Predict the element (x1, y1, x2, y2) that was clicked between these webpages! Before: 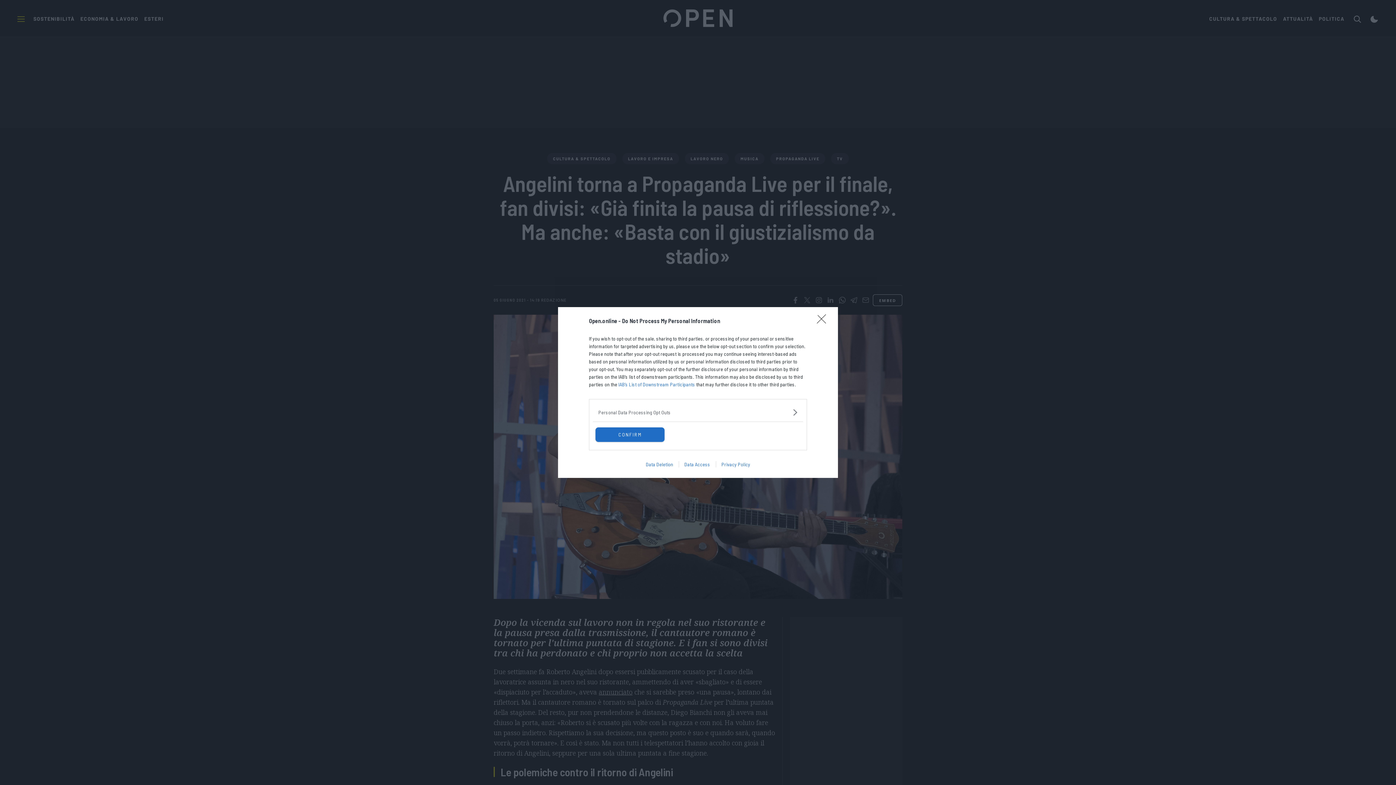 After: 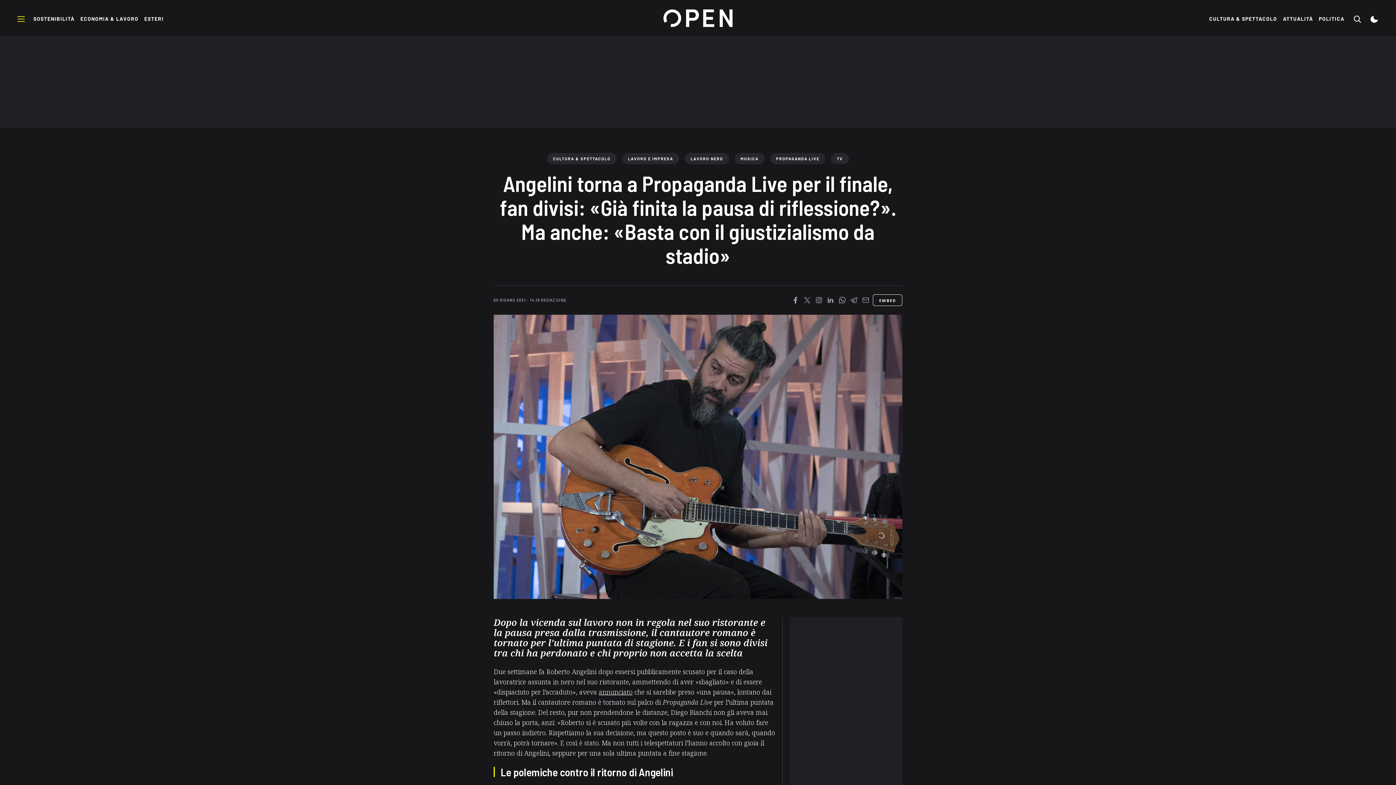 Action: label: Close bbox: (817, 310, 830, 324)